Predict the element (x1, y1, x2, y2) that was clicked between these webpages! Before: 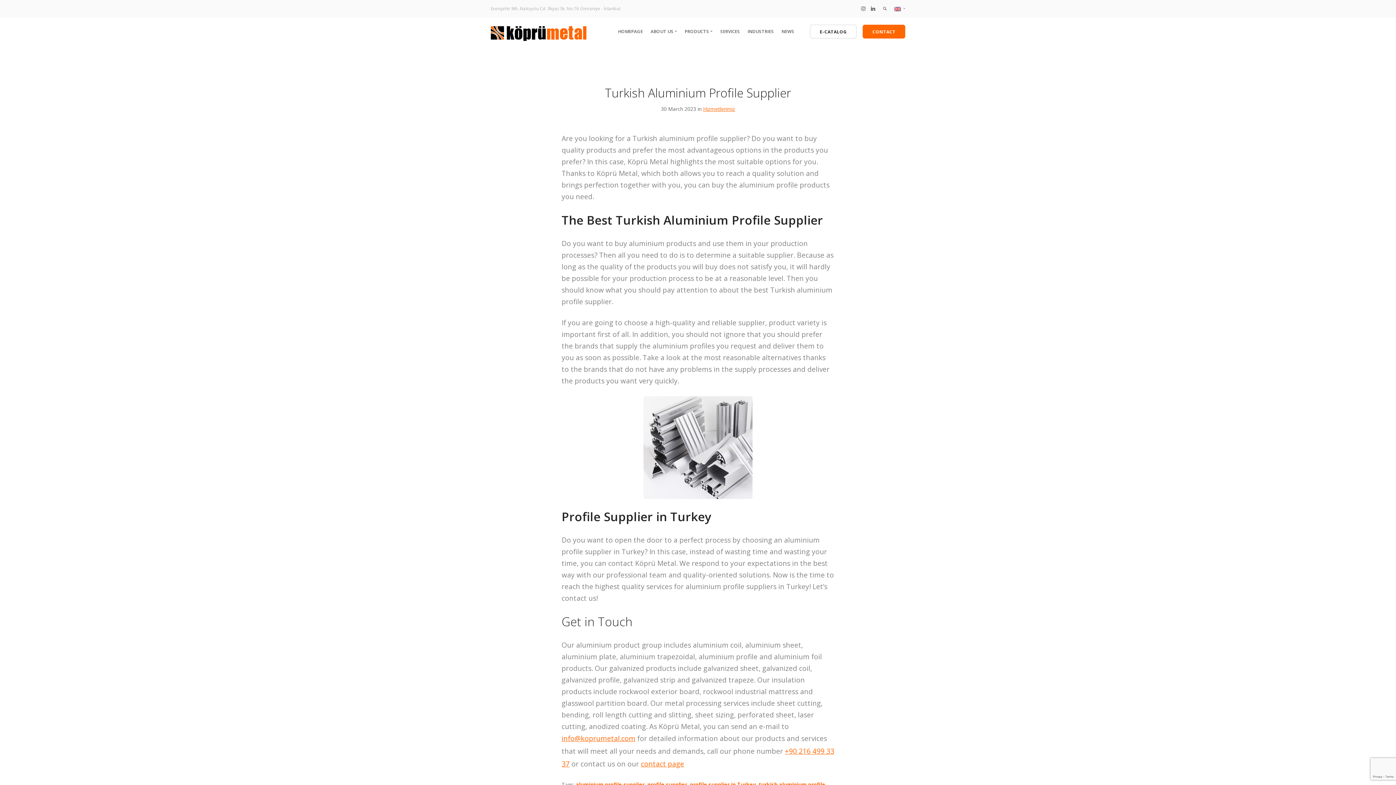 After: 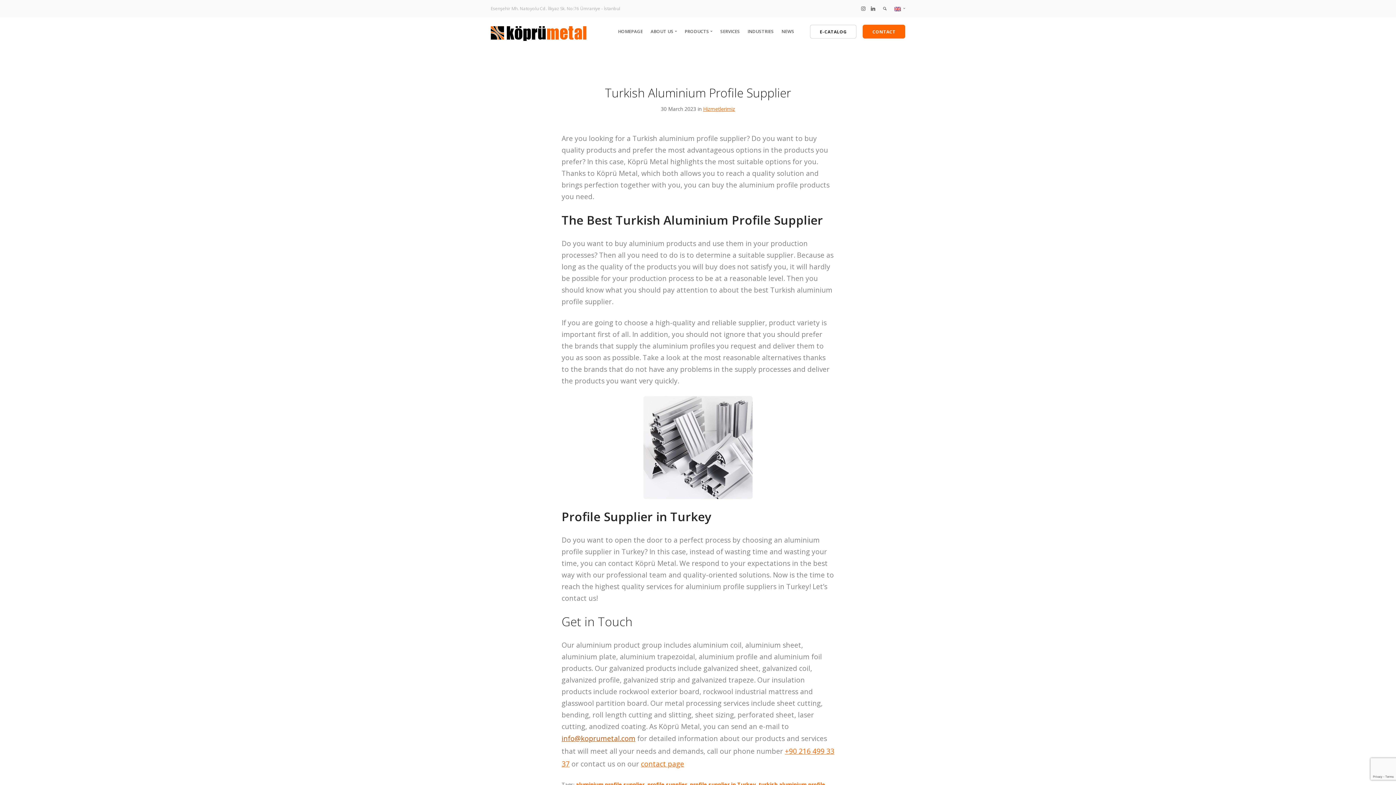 Action: label: info@koprumetal.com bbox: (561, 734, 635, 743)